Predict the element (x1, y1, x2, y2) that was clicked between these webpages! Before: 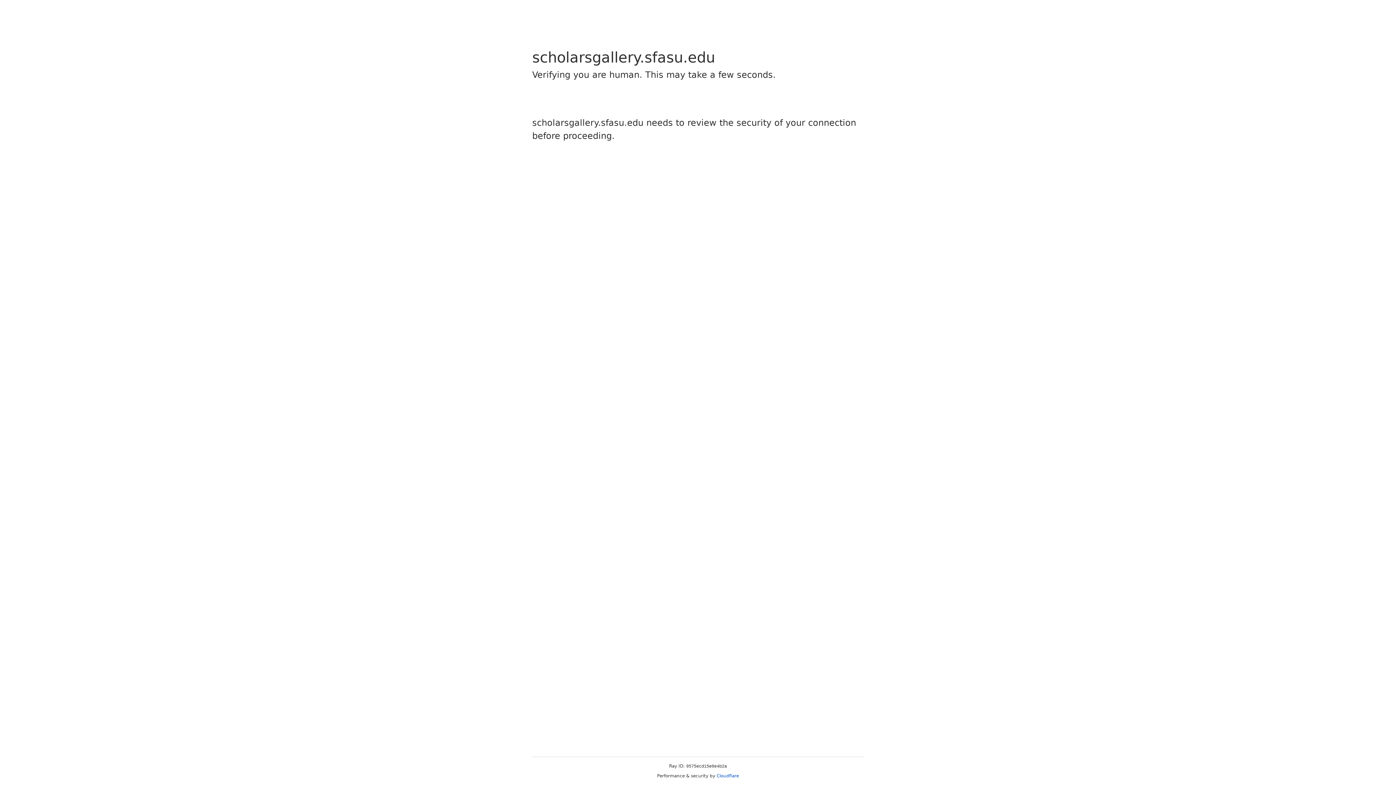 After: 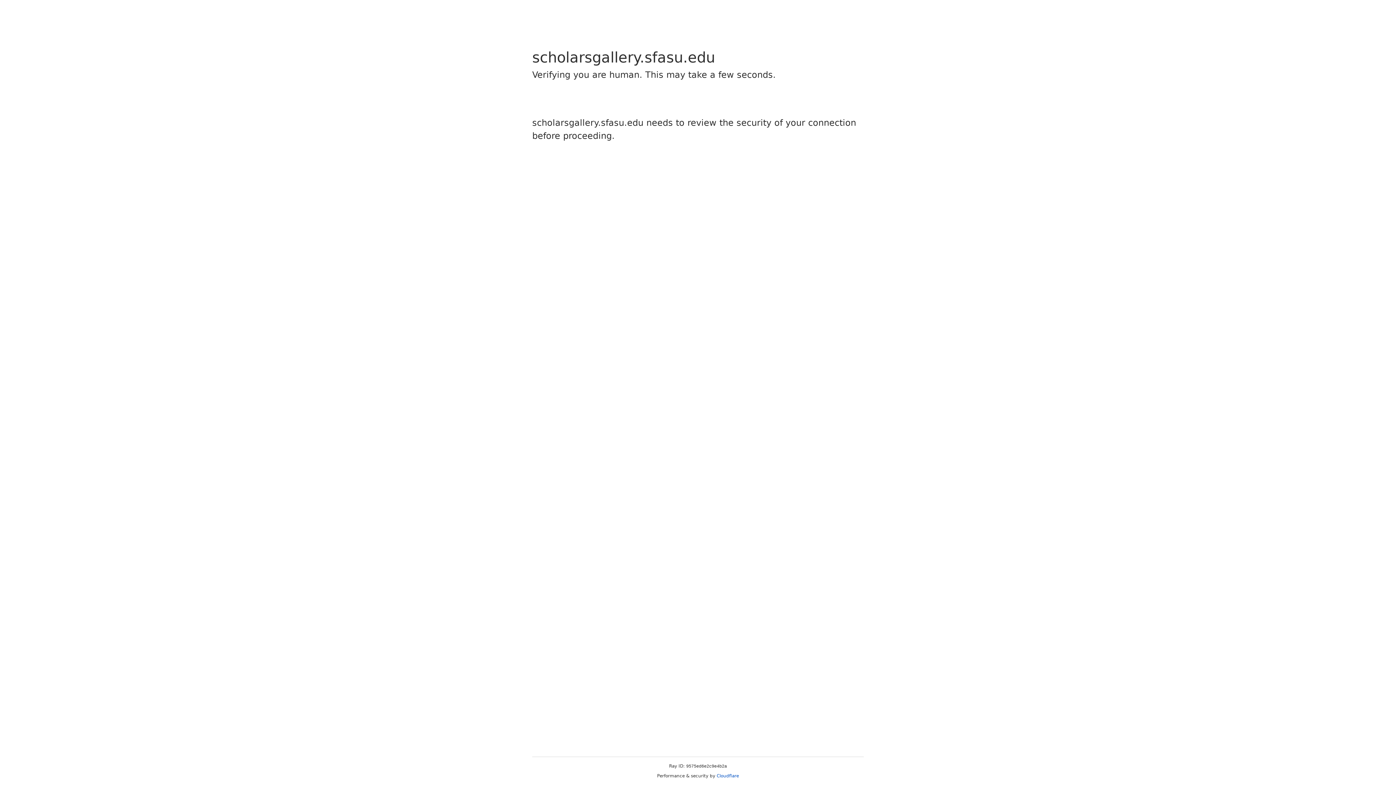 Action: label: Cloudflare bbox: (716, 773, 739, 778)